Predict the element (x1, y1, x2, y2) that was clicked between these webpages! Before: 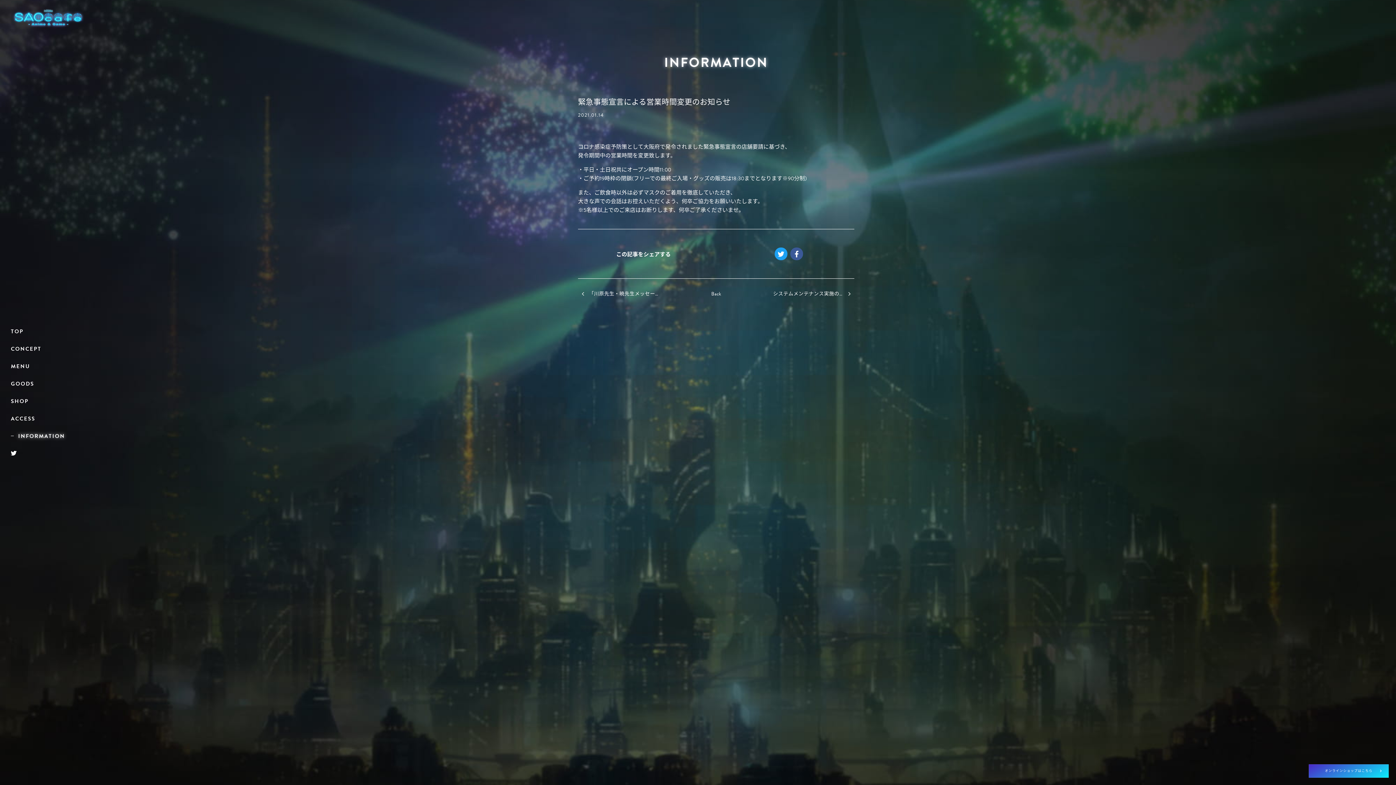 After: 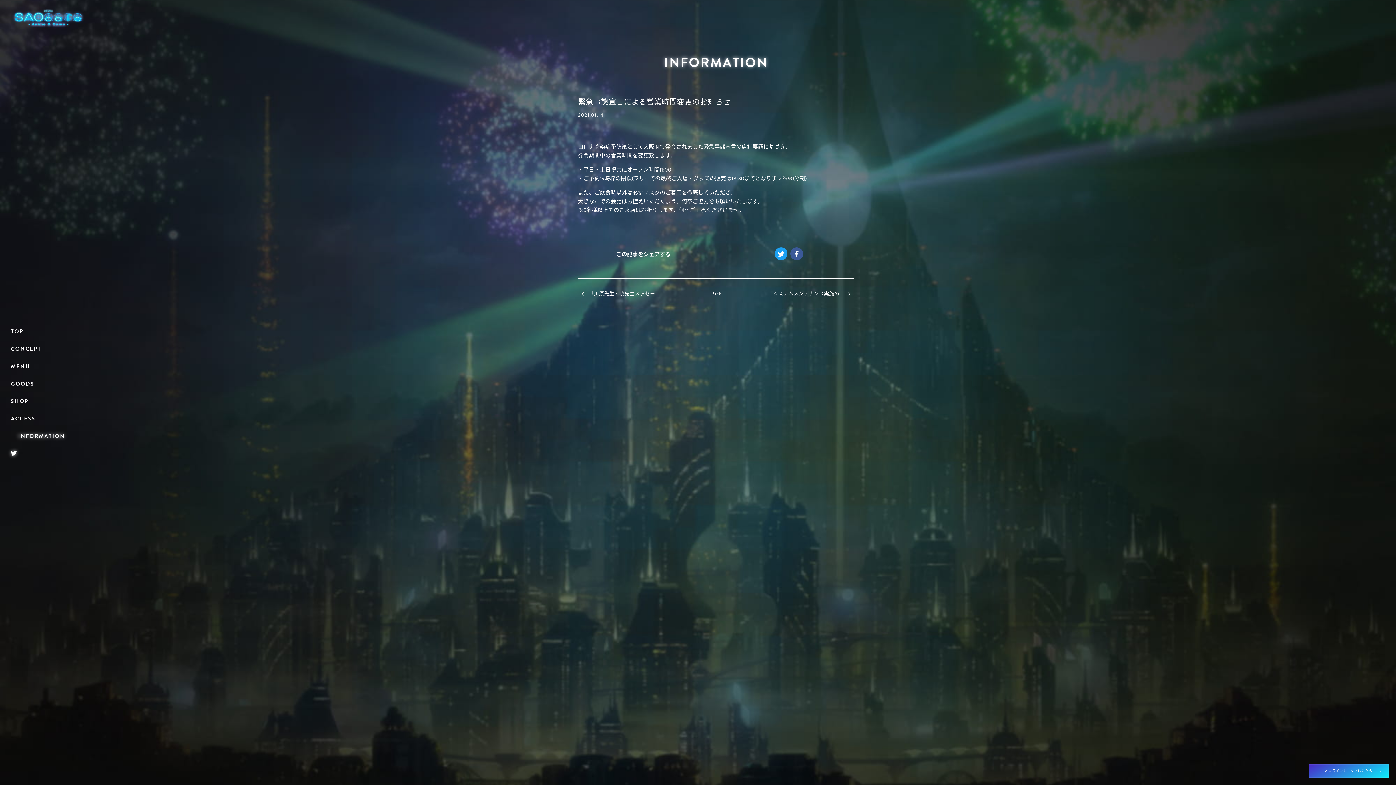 Action: bbox: (10, 449, 17, 457)